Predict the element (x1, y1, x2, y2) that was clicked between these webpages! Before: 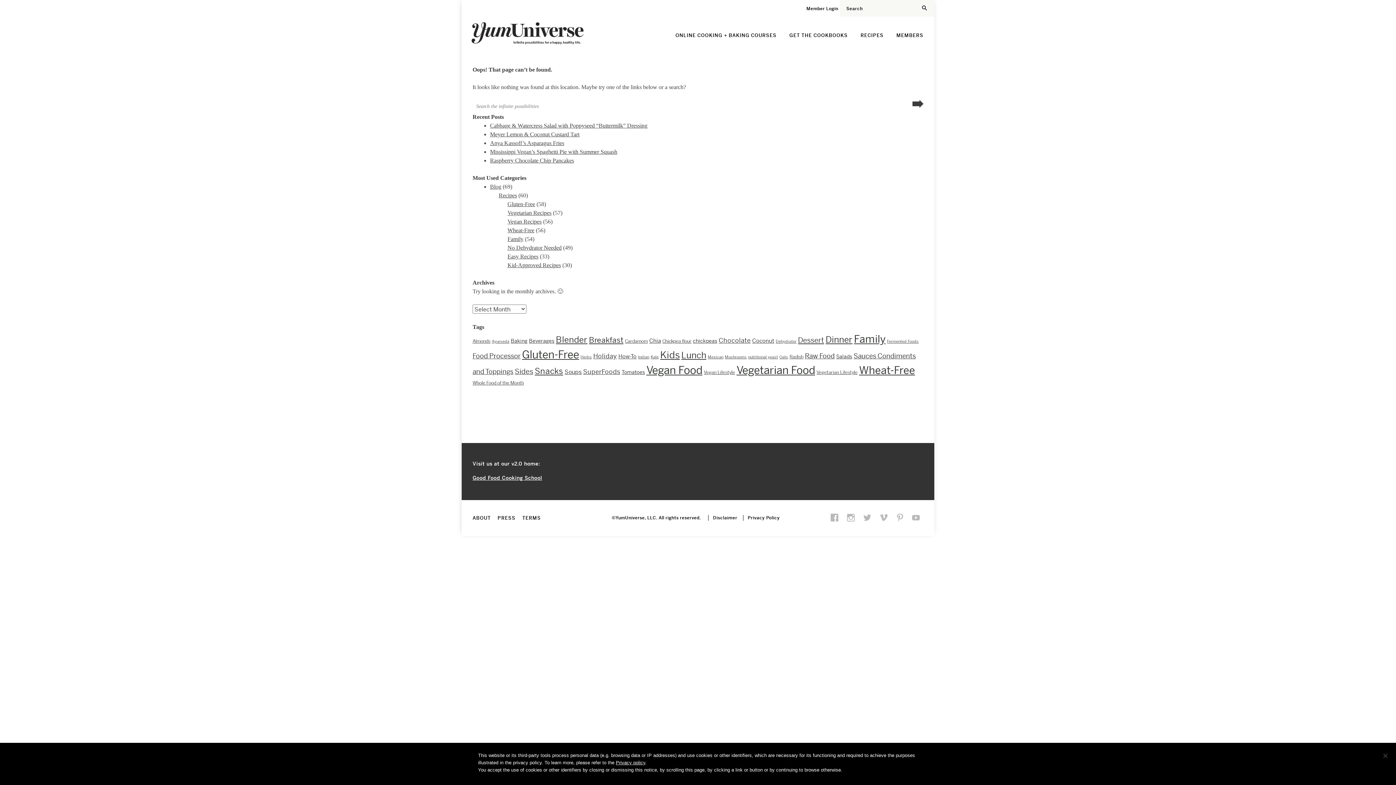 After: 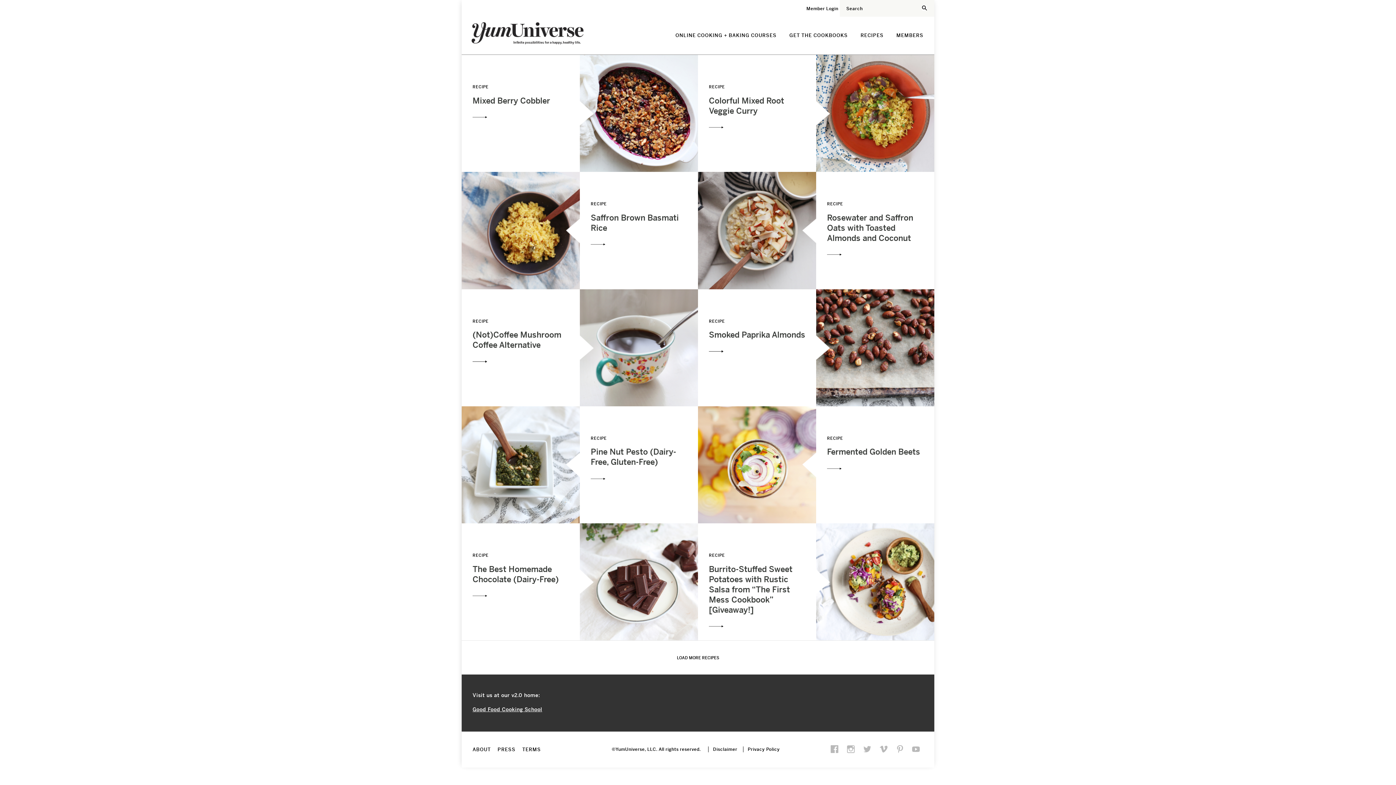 Action: bbox: (646, 364, 702, 377) label: Vegan Food (51 items)